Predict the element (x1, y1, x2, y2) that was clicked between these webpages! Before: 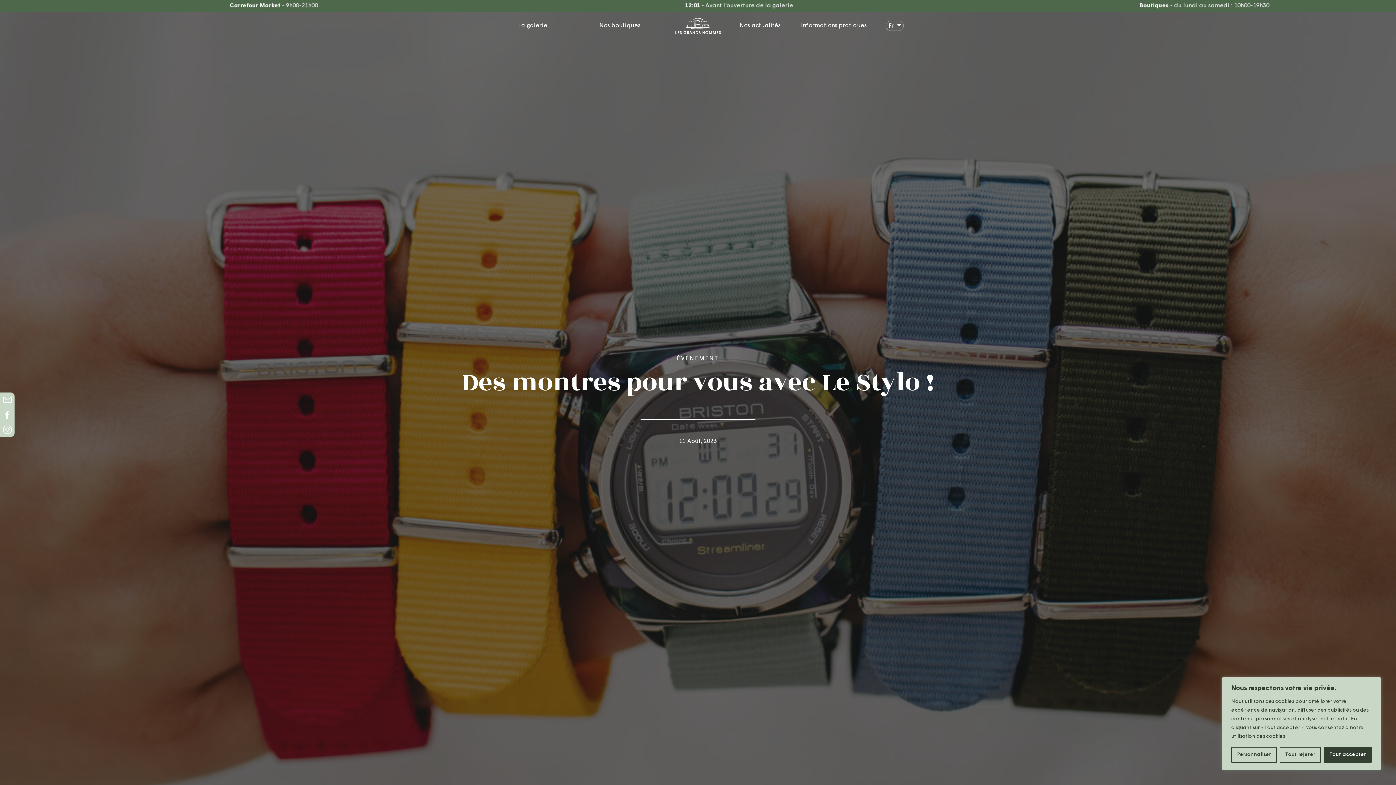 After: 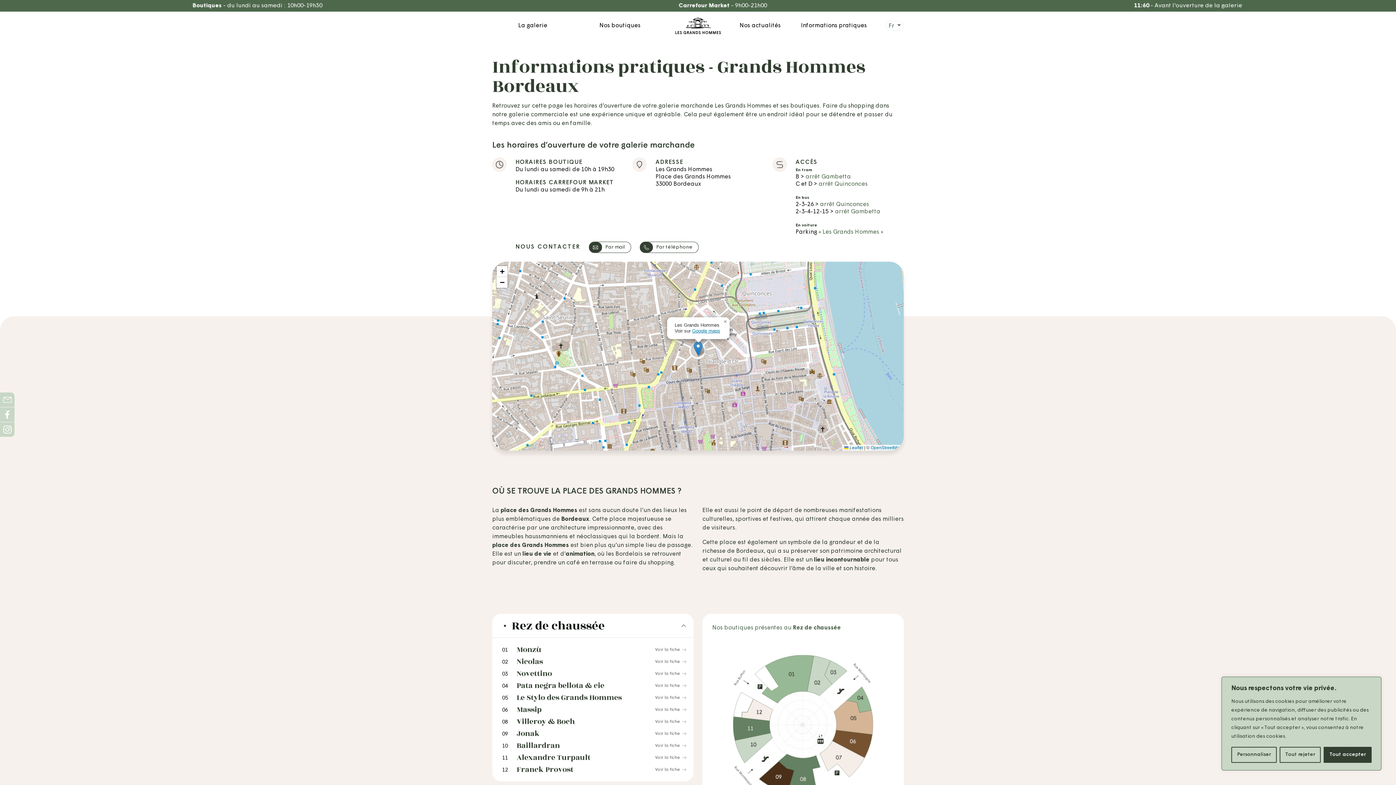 Action: label: Informations pratiques bbox: (801, 22, 867, 28)